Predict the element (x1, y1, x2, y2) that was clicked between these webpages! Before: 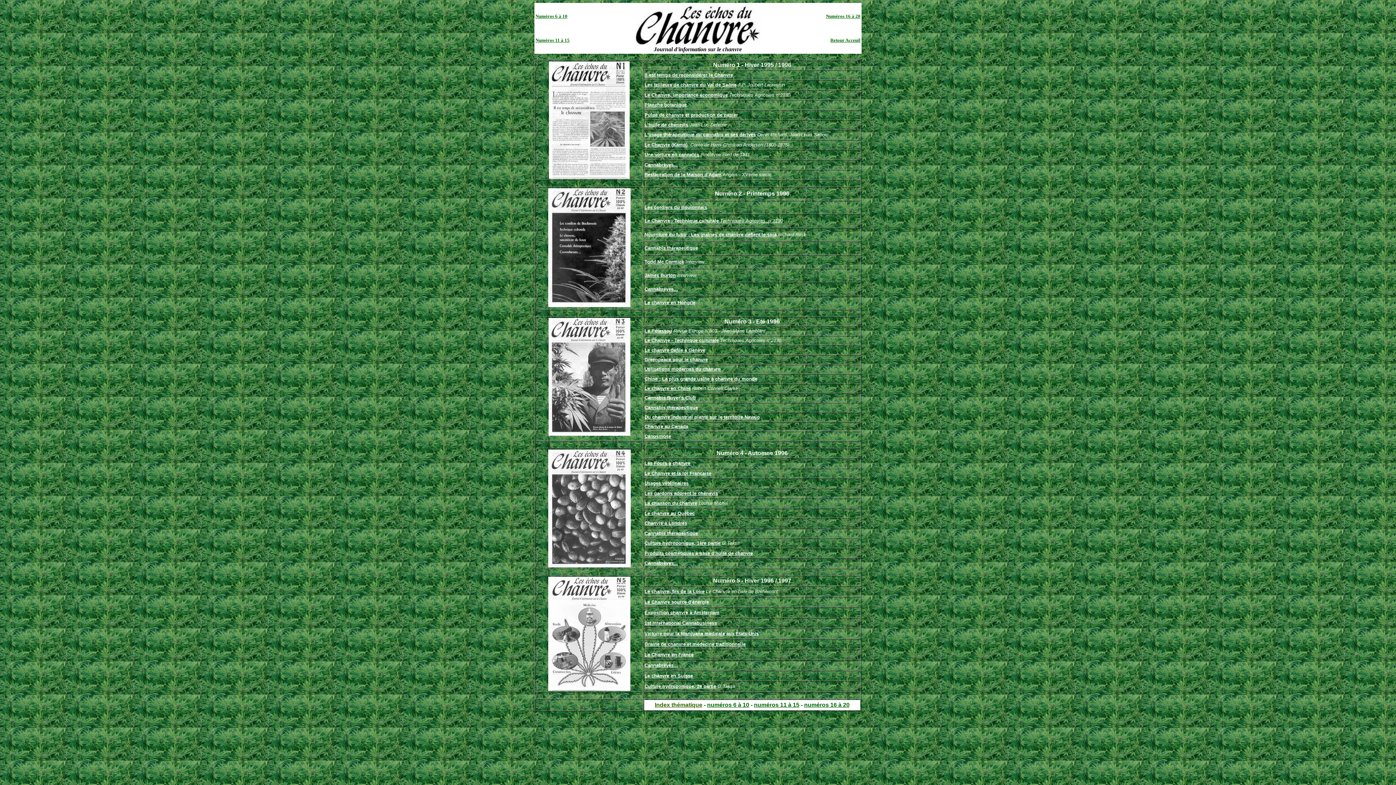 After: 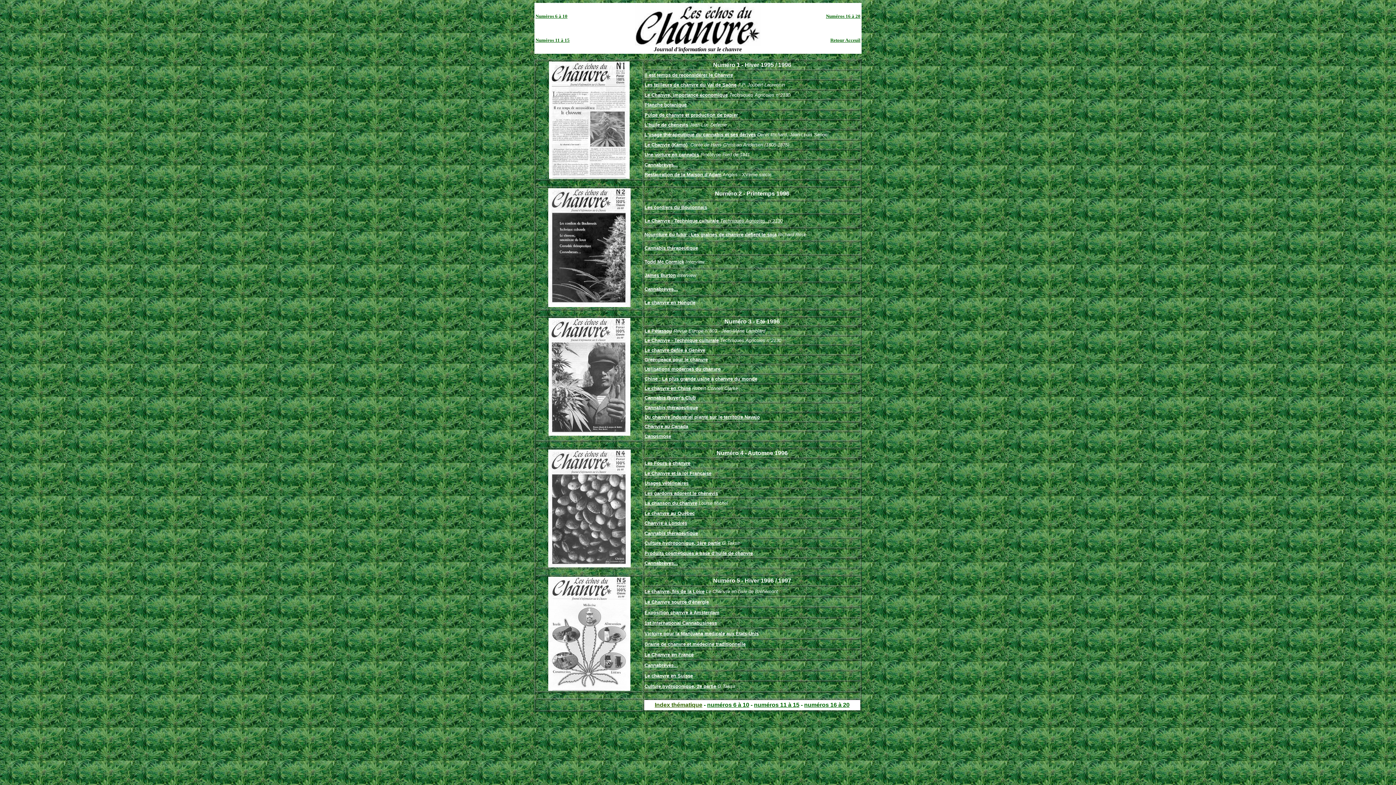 Action: bbox: (644, 366, 720, 372) label: Utilisations modernes du chanvre